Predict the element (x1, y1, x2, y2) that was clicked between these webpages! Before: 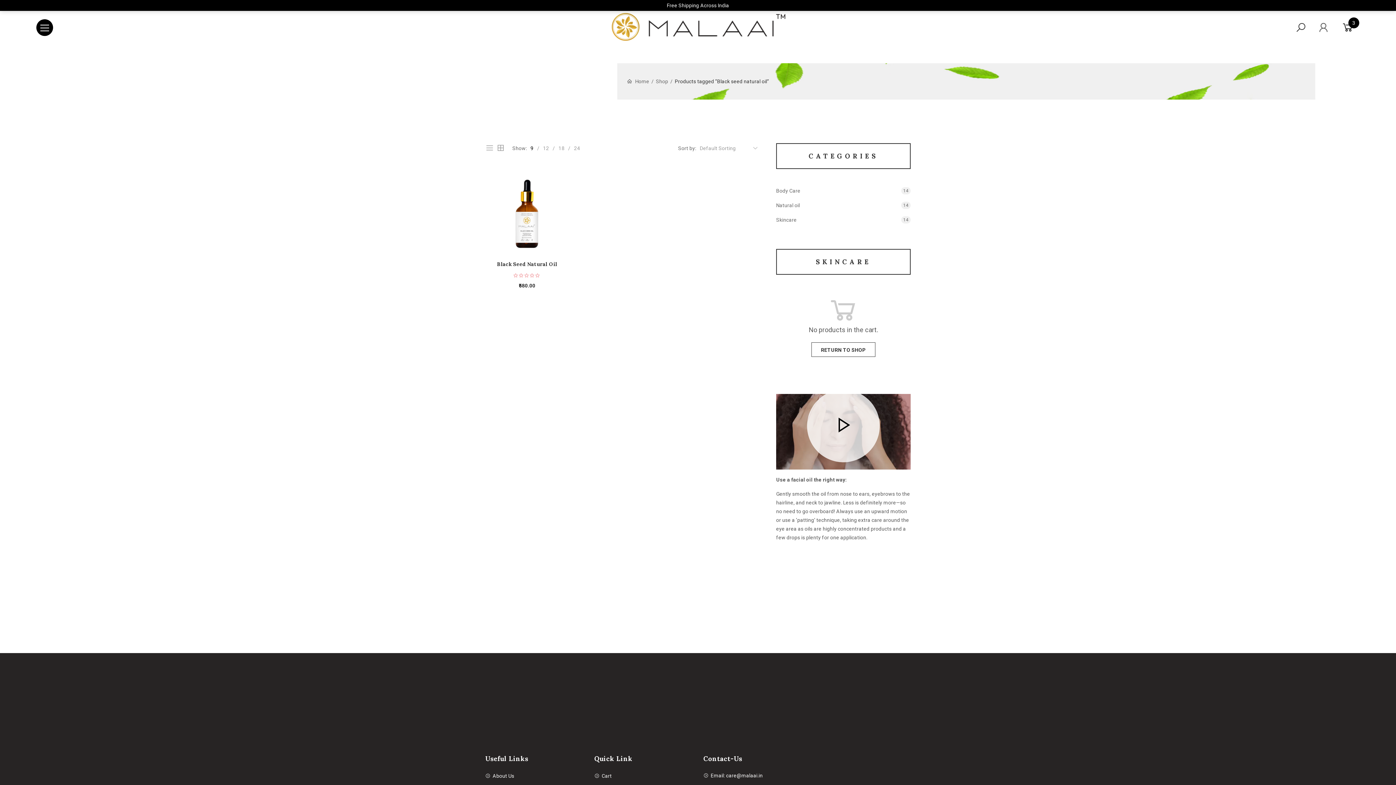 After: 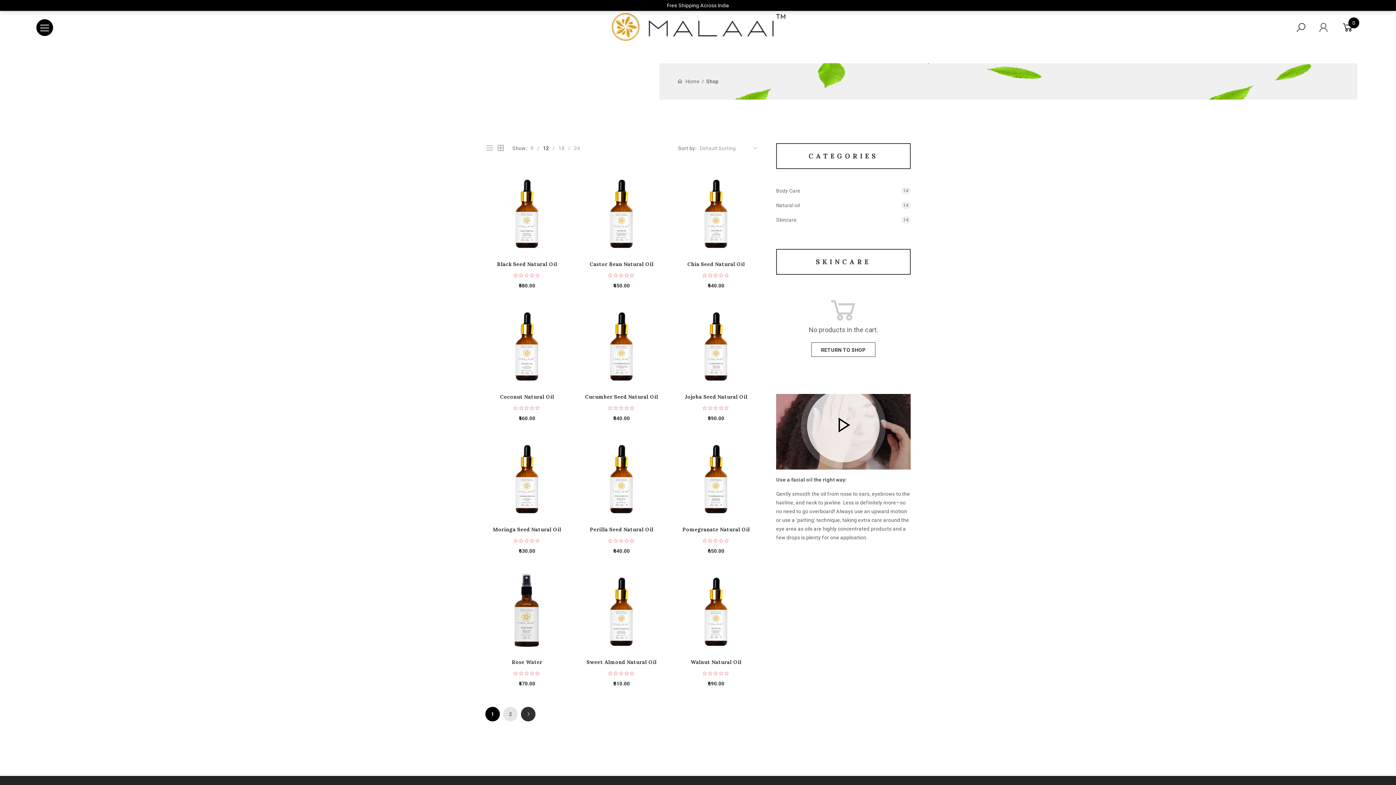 Action: label: RETURN TO SHOP bbox: (811, 342, 875, 357)